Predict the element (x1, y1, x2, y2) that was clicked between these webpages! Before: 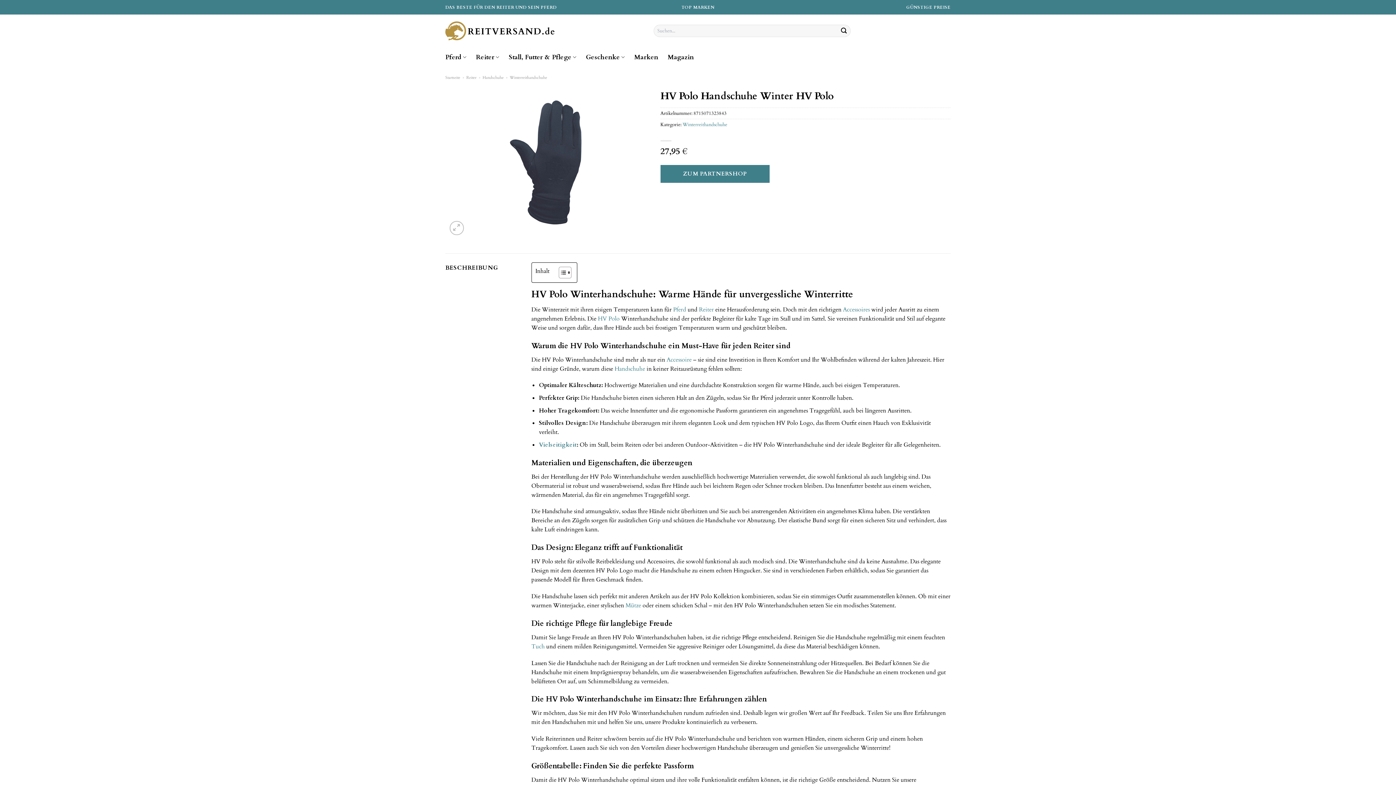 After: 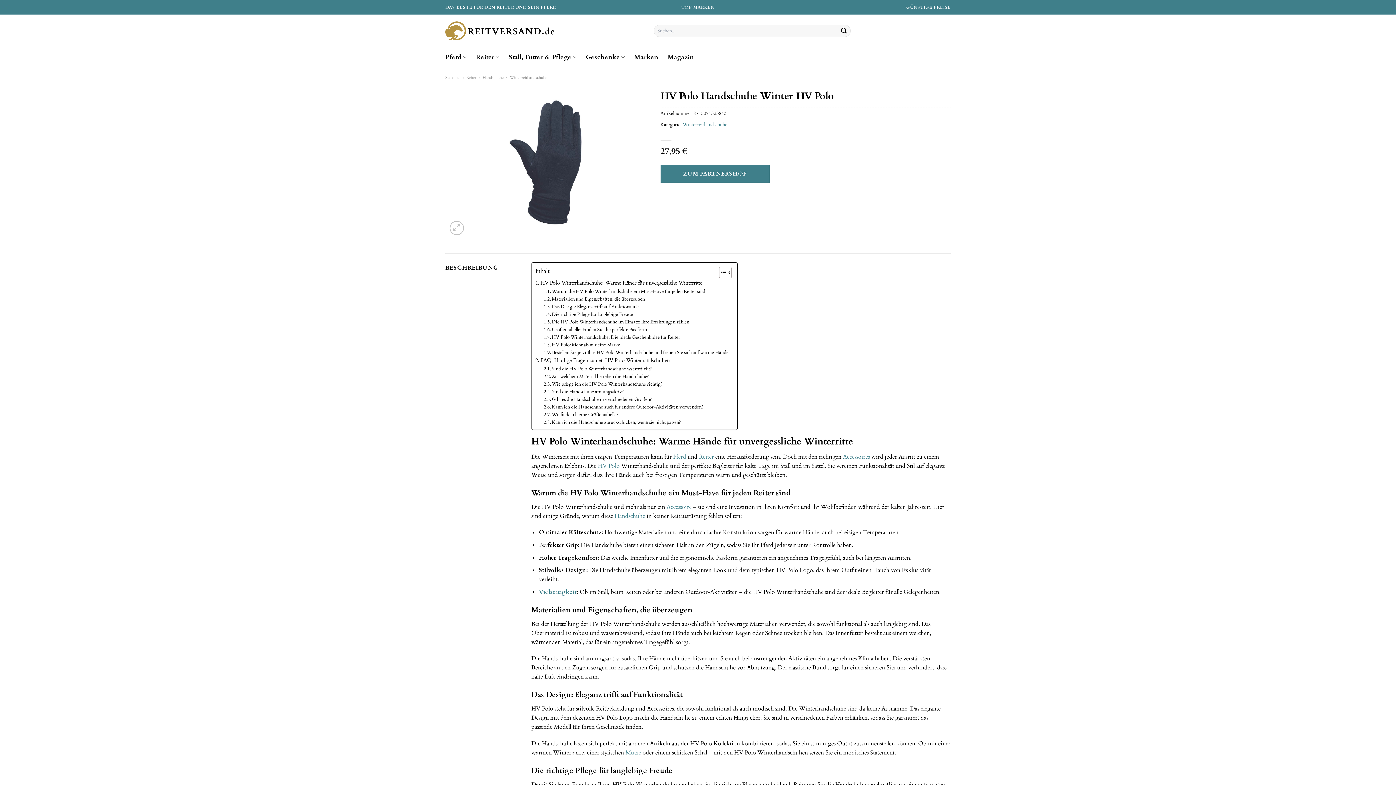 Action: bbox: (553, 266, 569, 278) label: Toggle Table of Content